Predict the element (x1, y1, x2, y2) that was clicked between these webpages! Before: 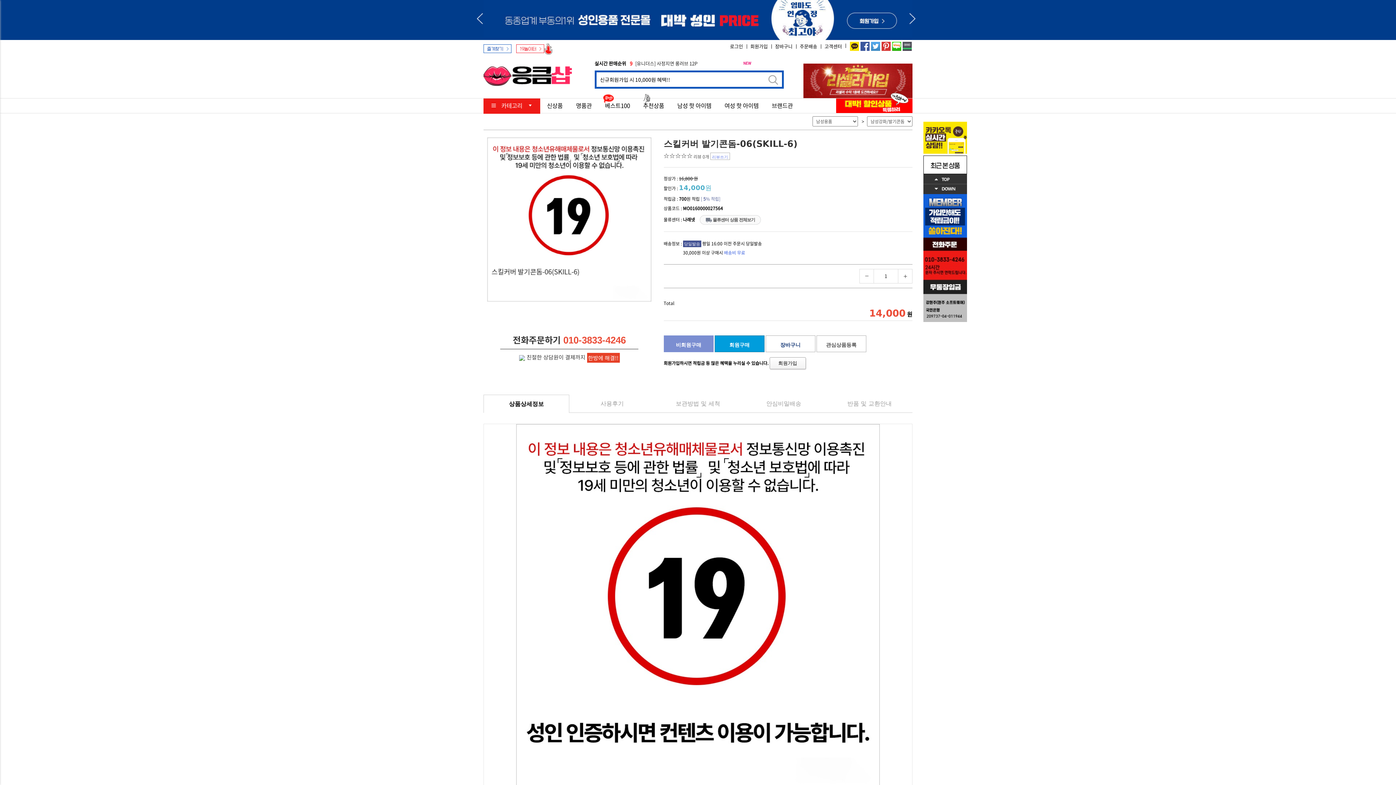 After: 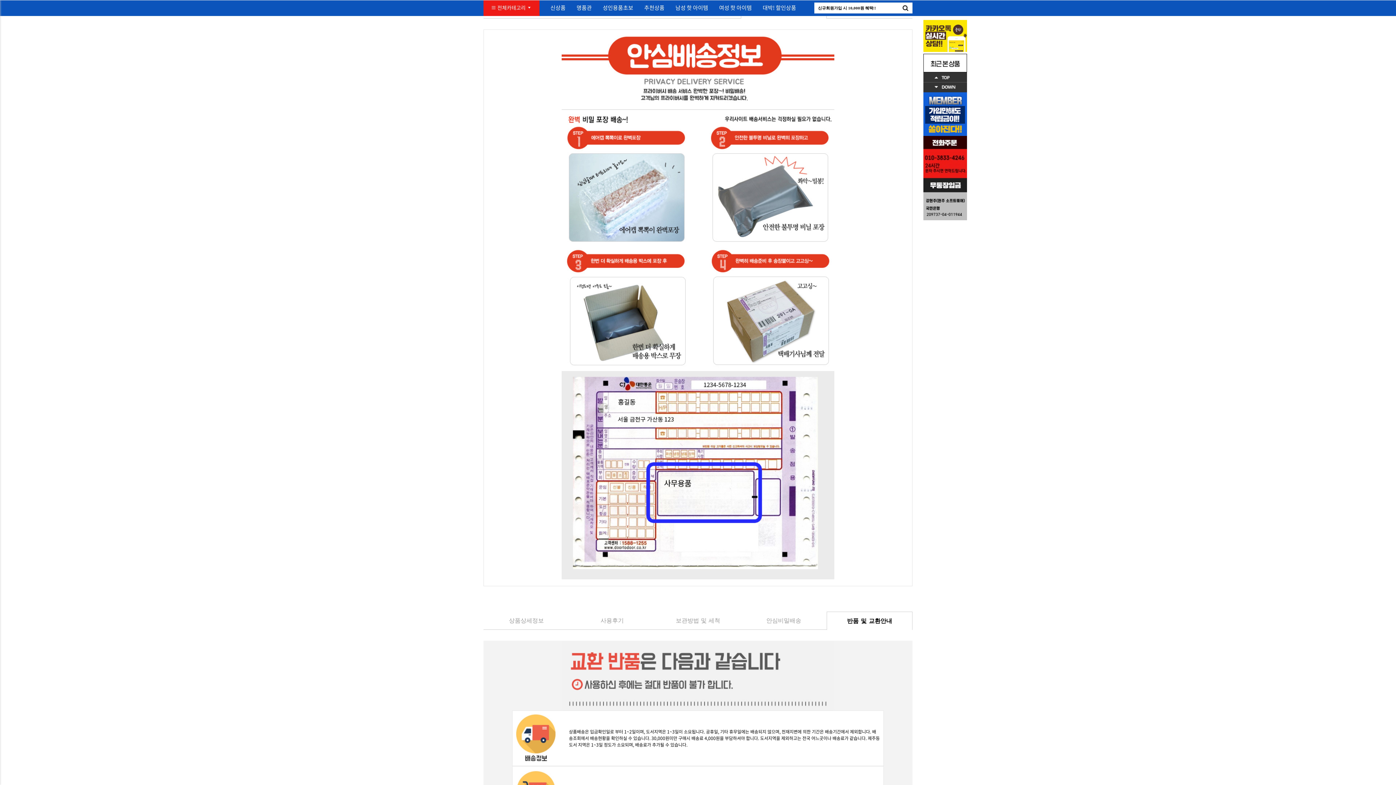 Action: bbox: (747, 394, 820, 412) label: 안심비밀배송